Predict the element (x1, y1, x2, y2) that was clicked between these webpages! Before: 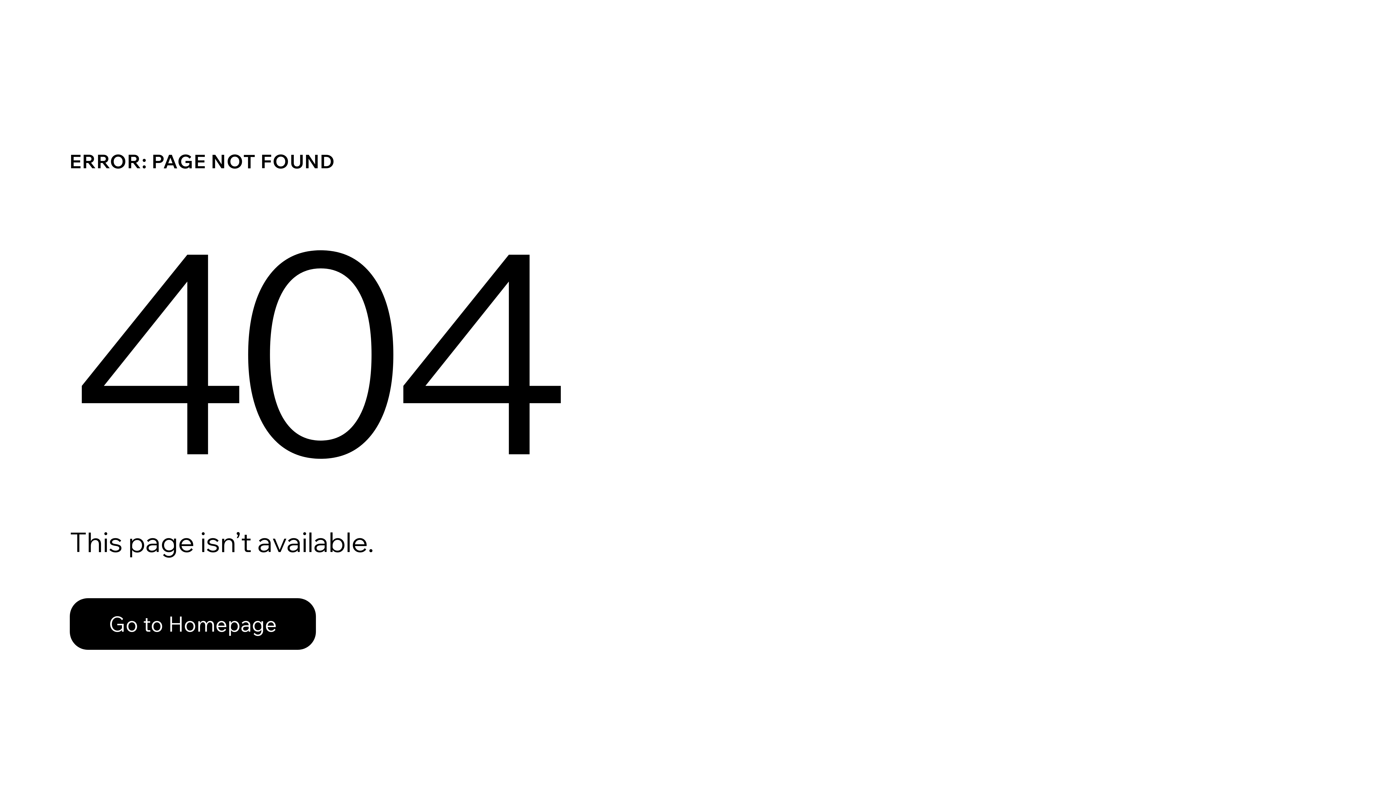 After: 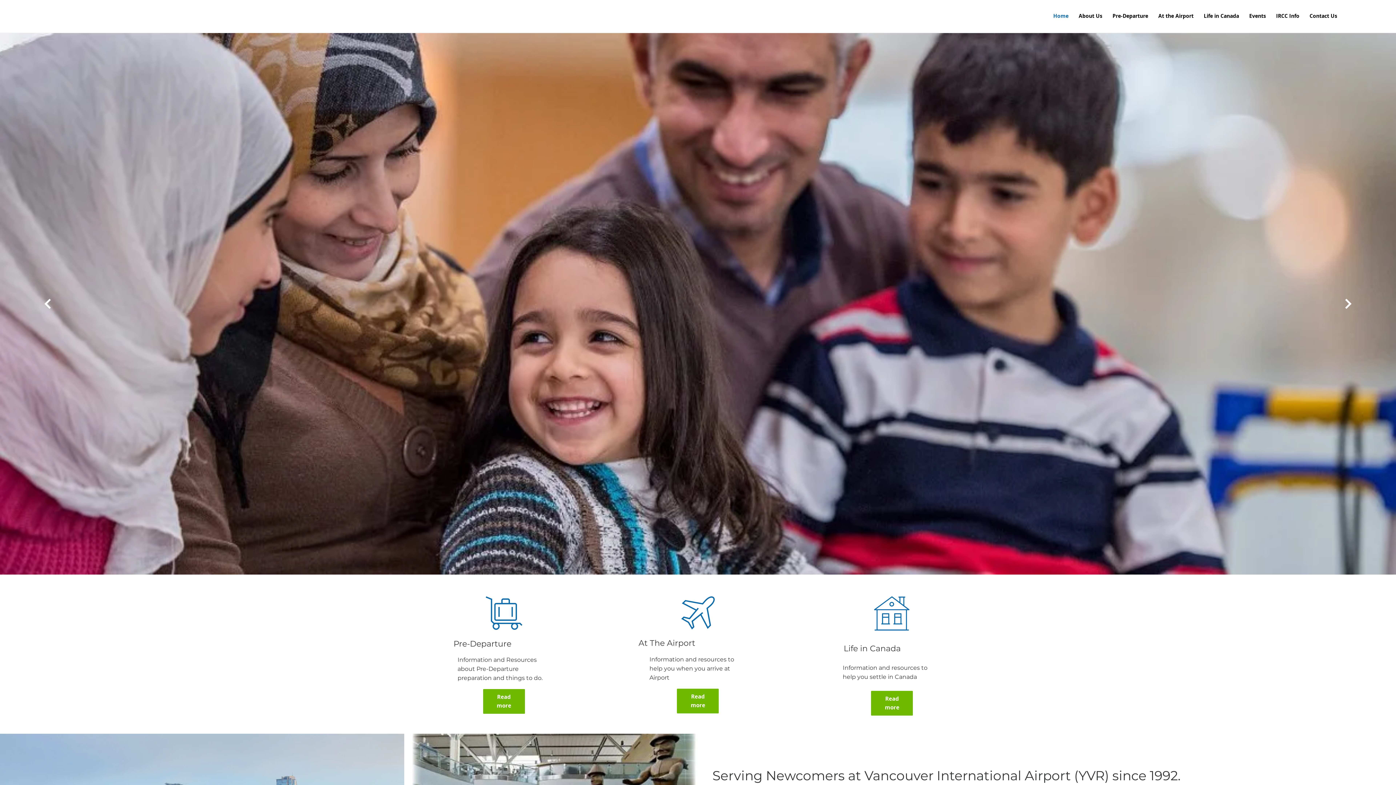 Action: bbox: (69, 598, 316, 650) label: Go to Homepage